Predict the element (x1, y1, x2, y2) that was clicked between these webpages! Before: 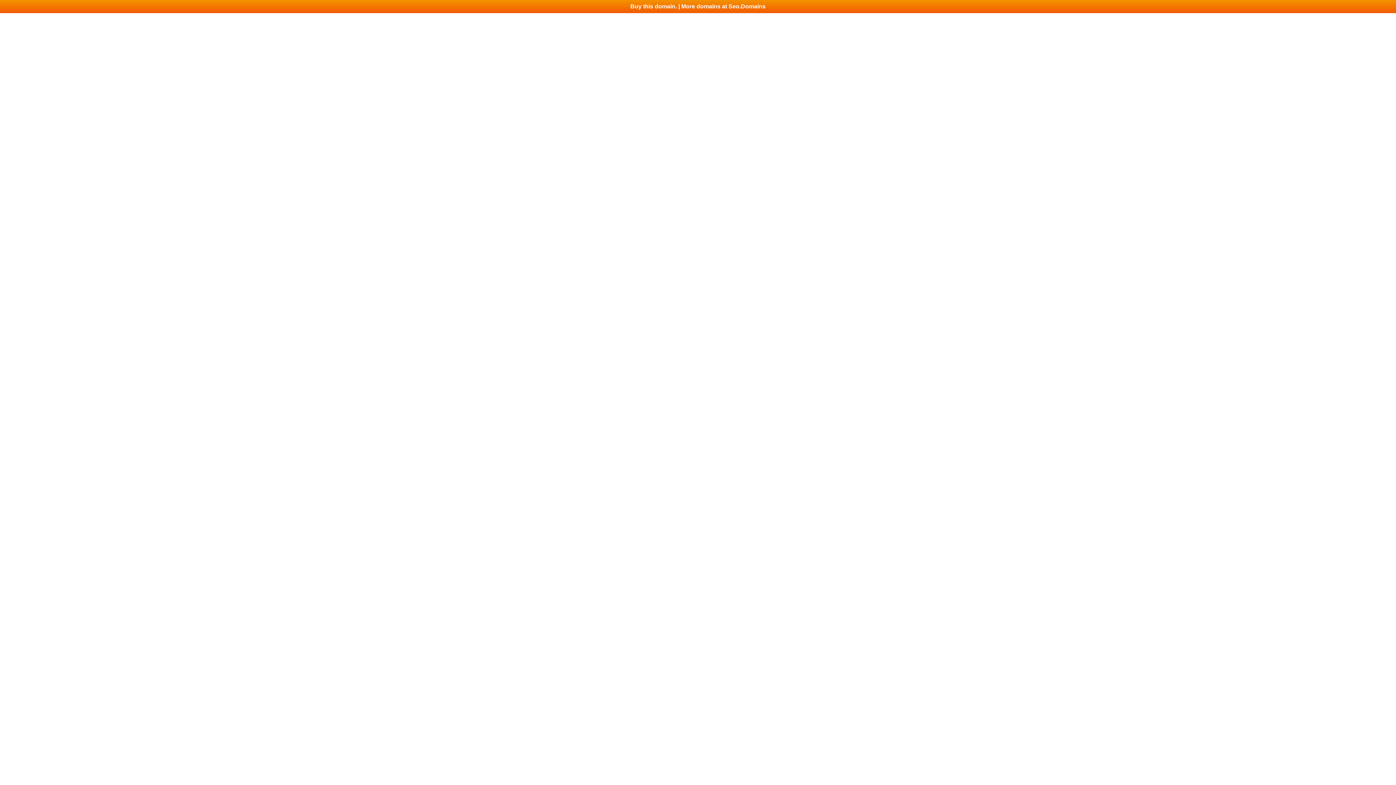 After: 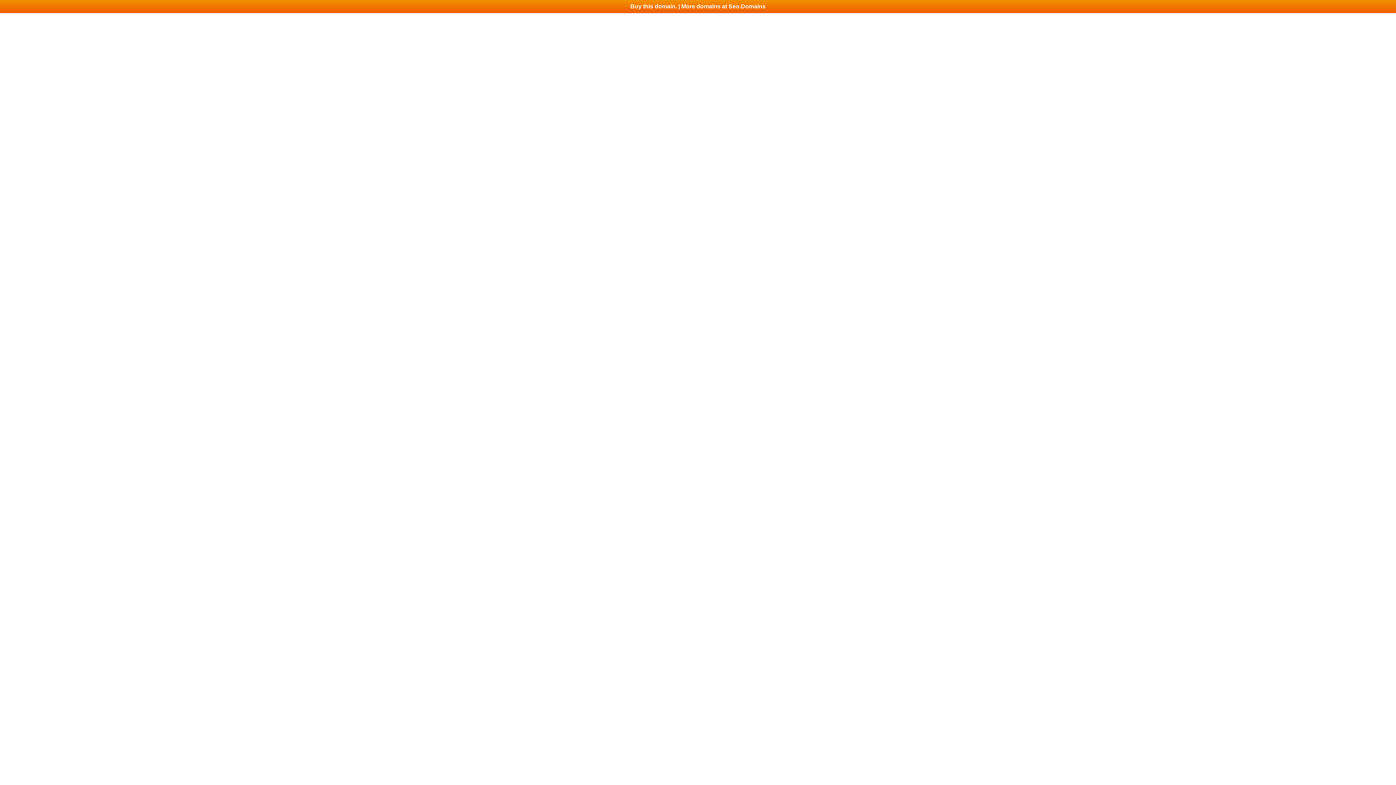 Action: bbox: (0, 0, 1396, 13) label: Buy this domain. | More domains at Seo.Domains